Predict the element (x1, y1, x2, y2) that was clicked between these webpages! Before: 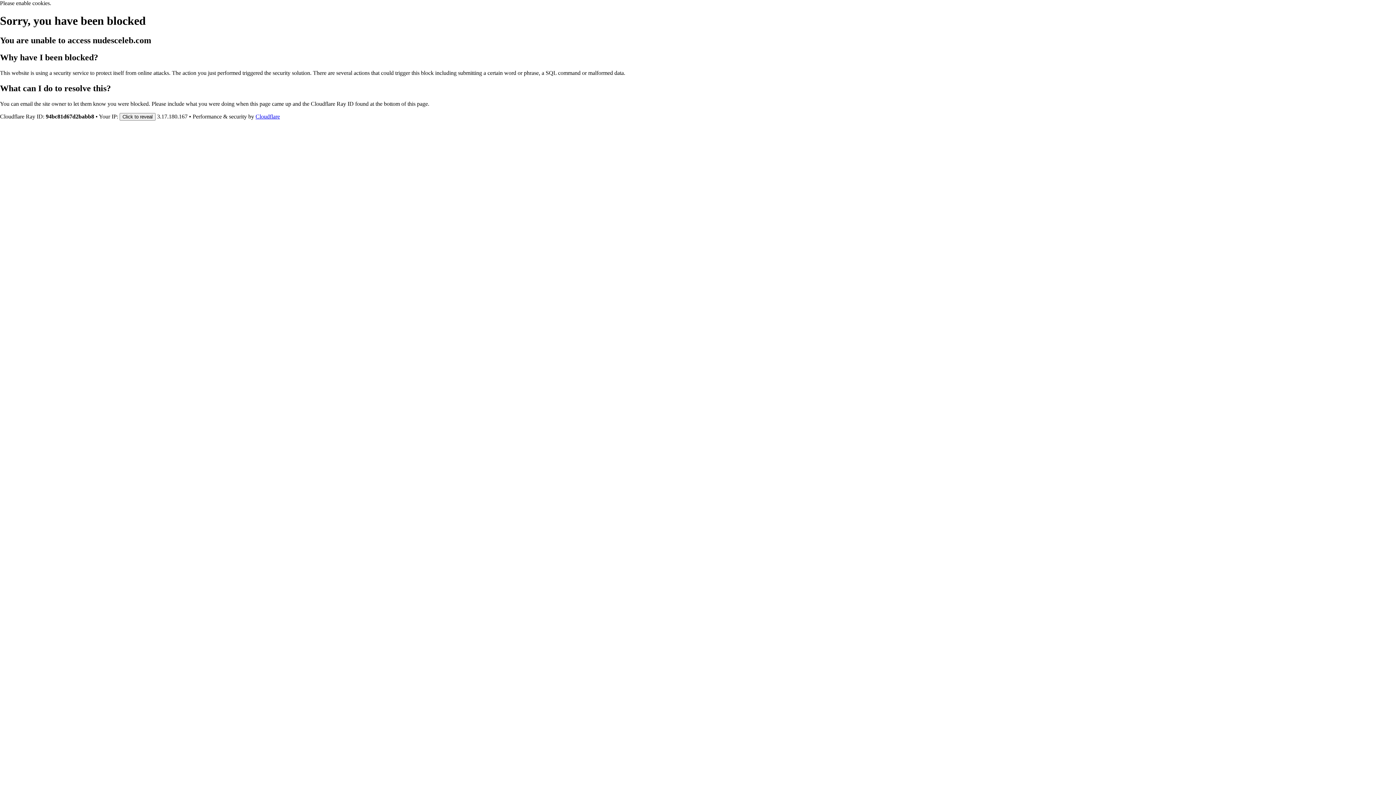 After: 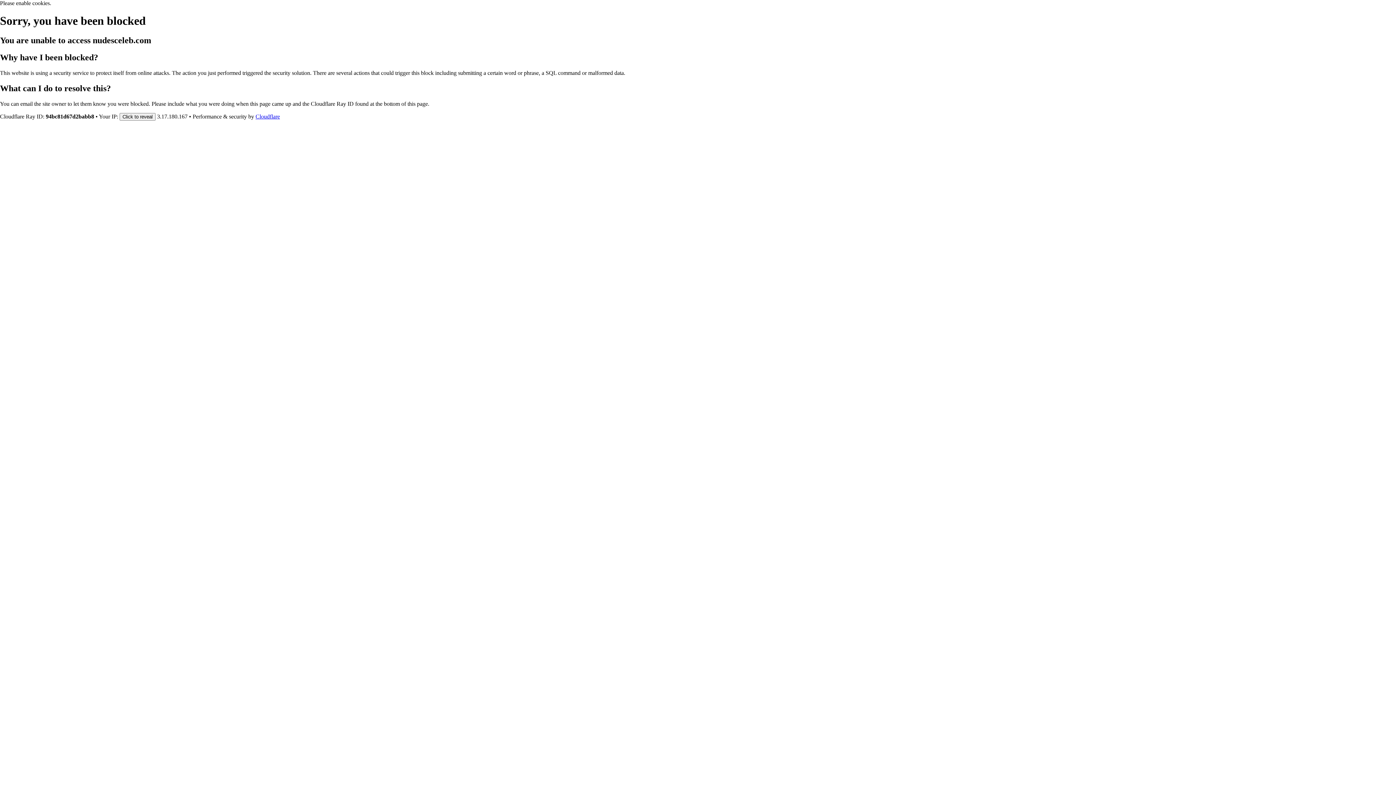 Action: label: Cloudflare bbox: (255, 113, 280, 119)